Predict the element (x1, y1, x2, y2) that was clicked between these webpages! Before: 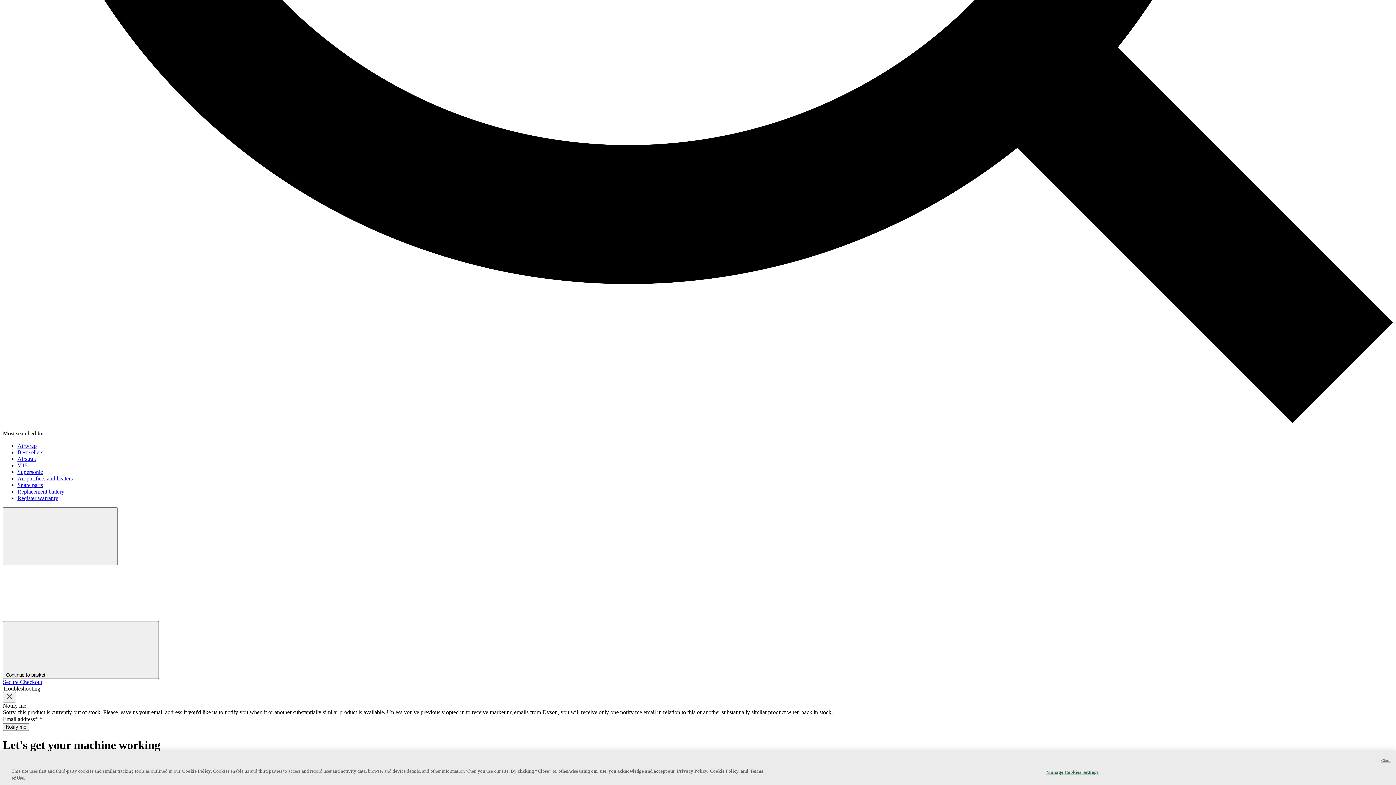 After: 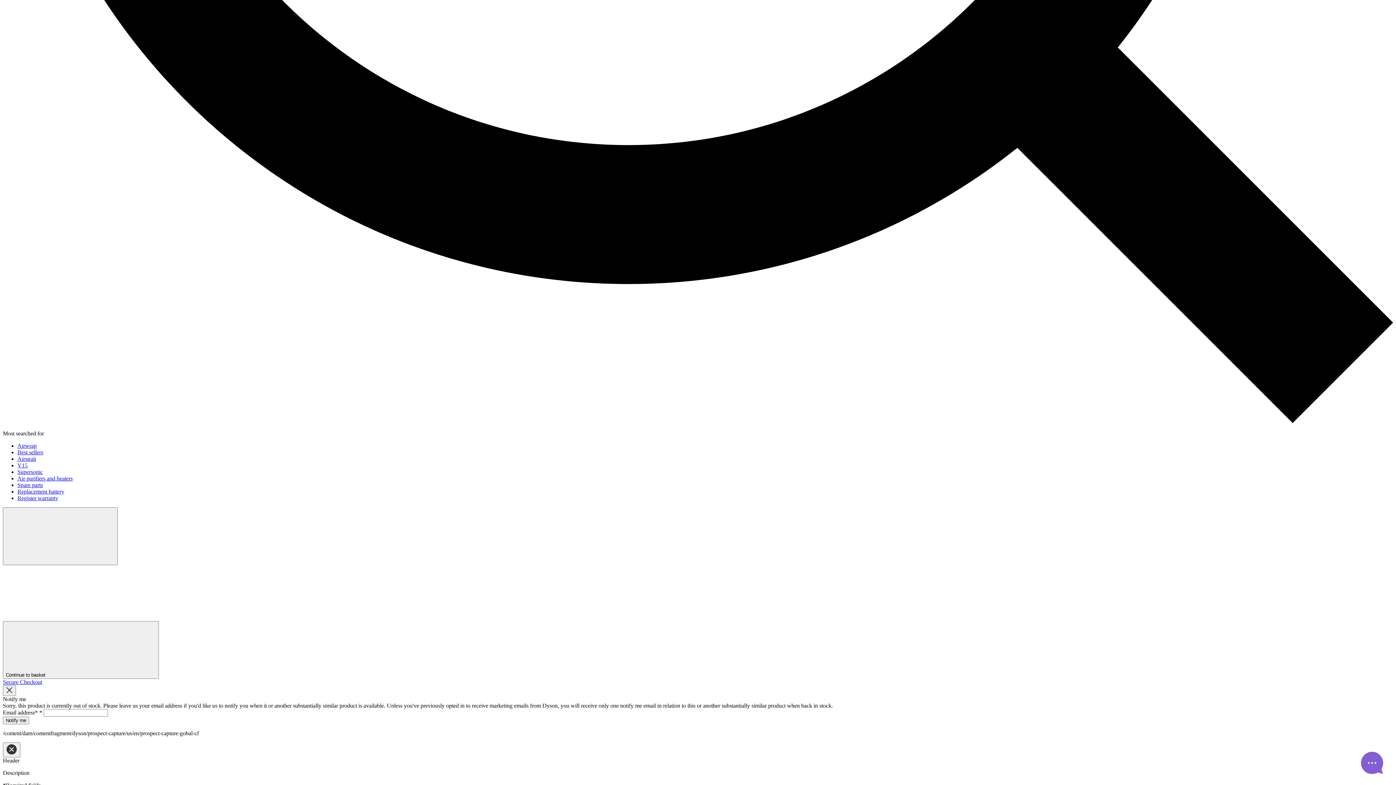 Action: label: Air purifiers and heaters bbox: (17, 475, 72, 481)